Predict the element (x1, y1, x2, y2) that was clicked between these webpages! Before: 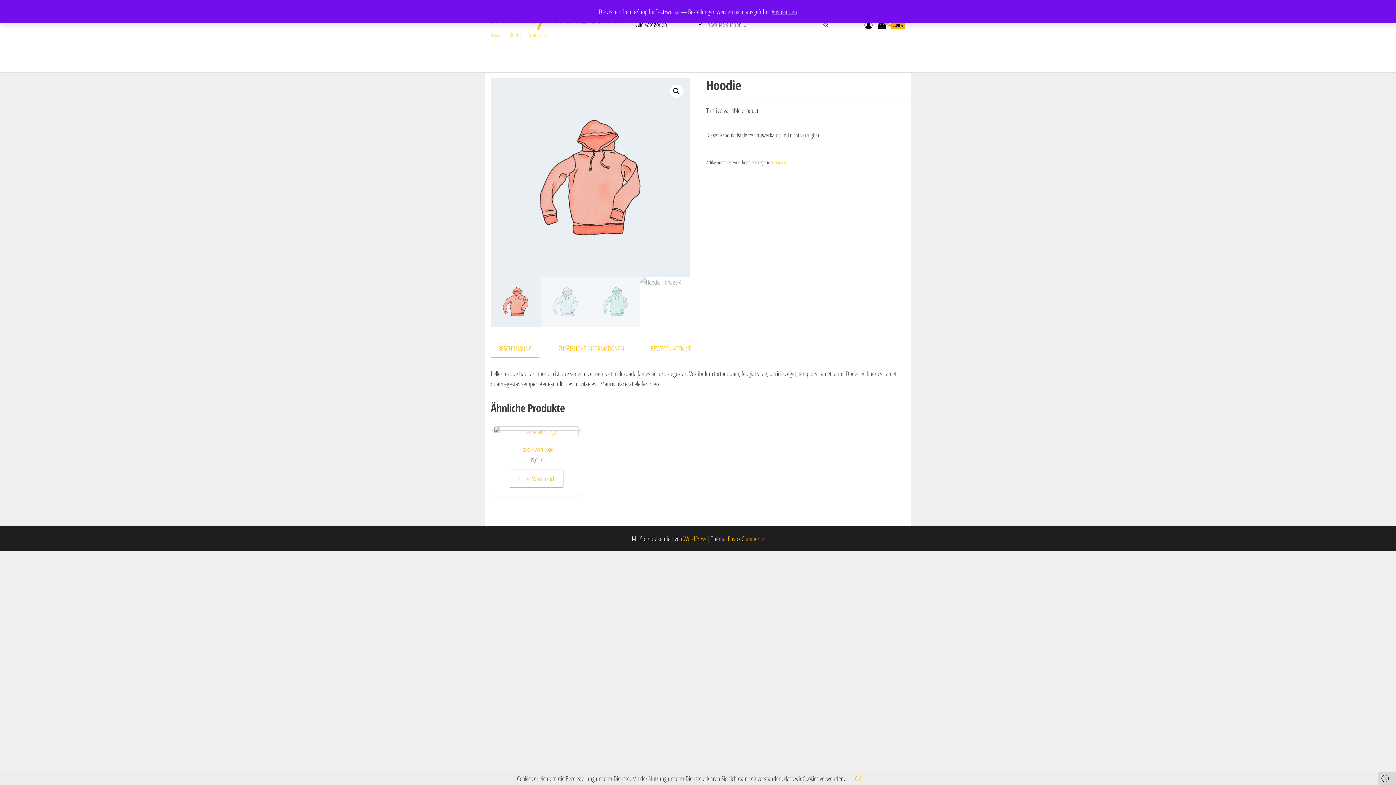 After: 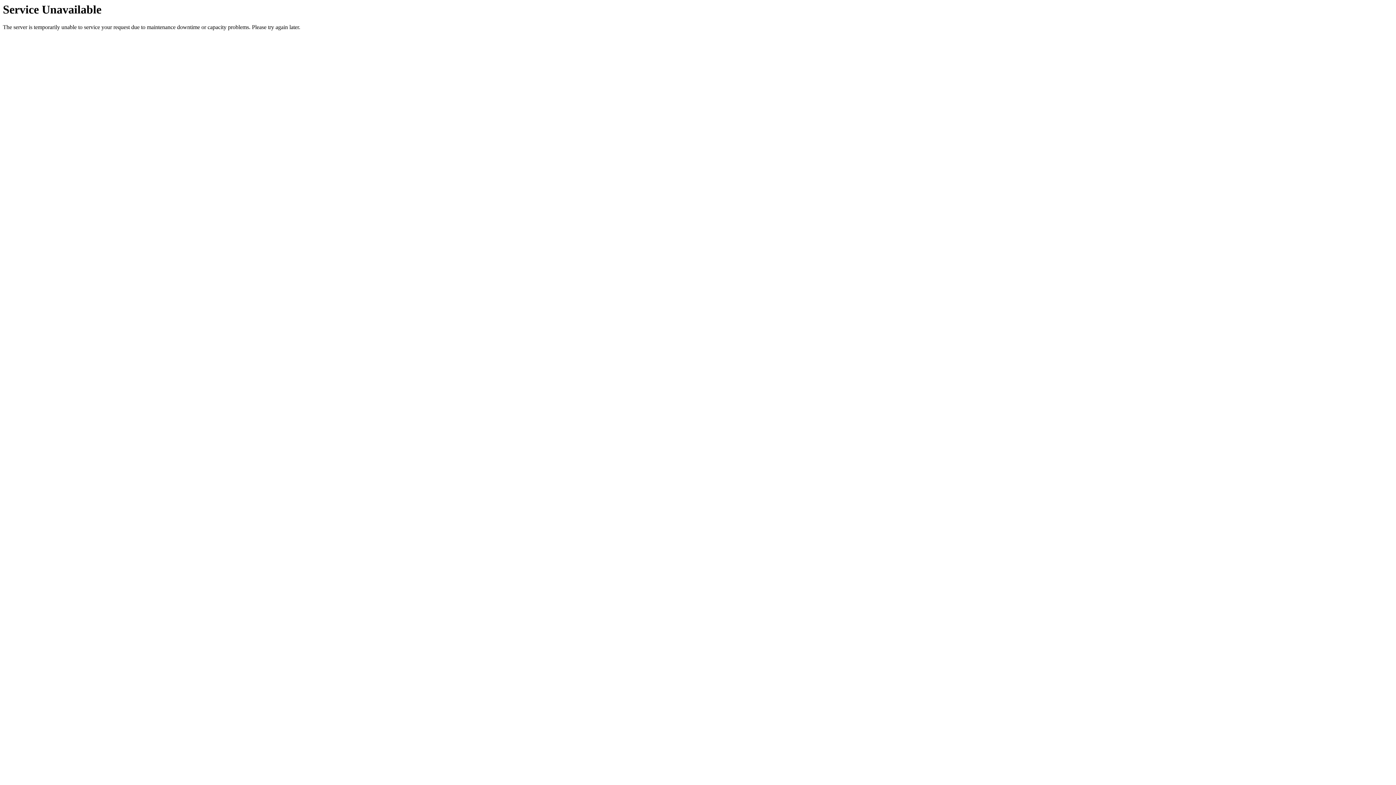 Action: bbox: (878, 21, 905, 29) label: 0
 0,00 €